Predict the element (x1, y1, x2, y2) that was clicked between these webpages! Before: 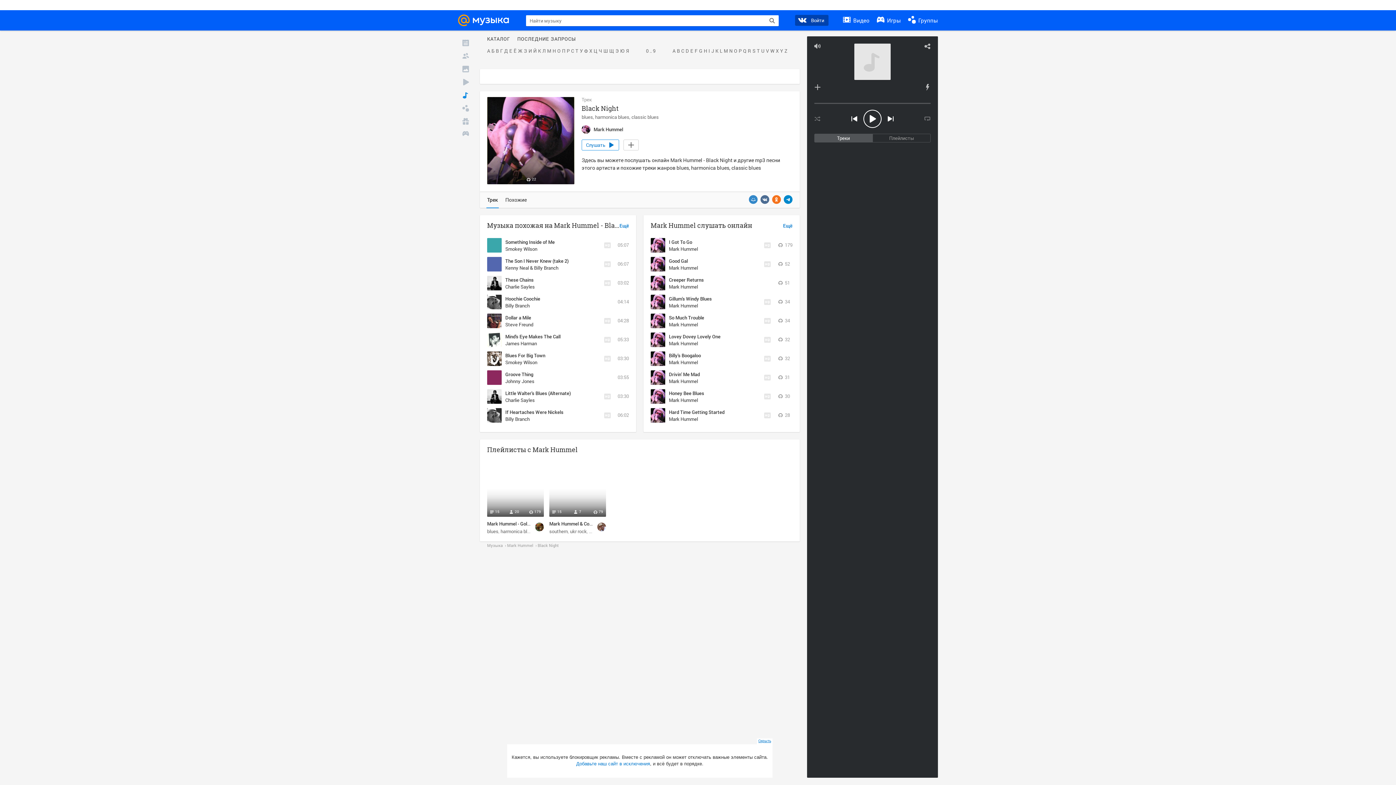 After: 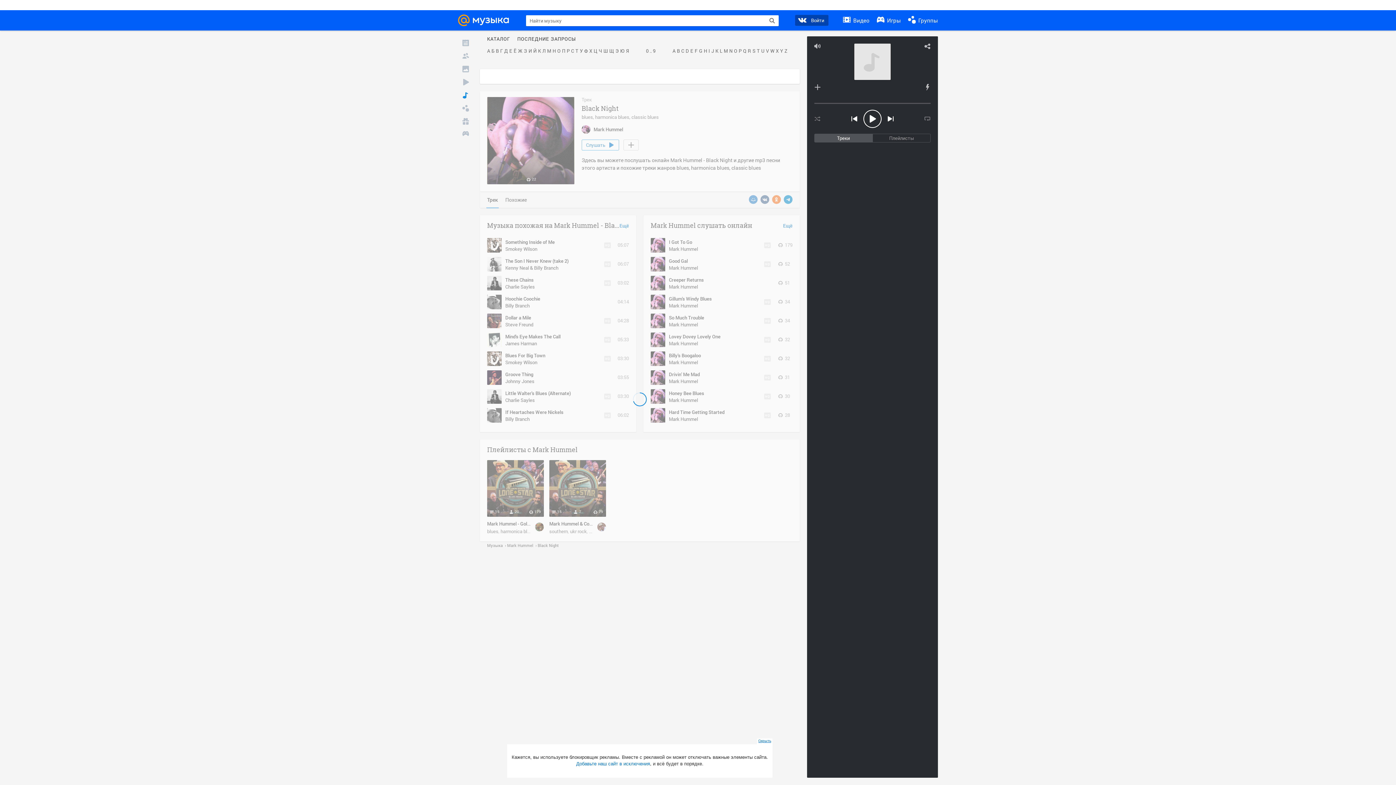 Action: bbox: (669, 245, 698, 252) label: Mark Hummel